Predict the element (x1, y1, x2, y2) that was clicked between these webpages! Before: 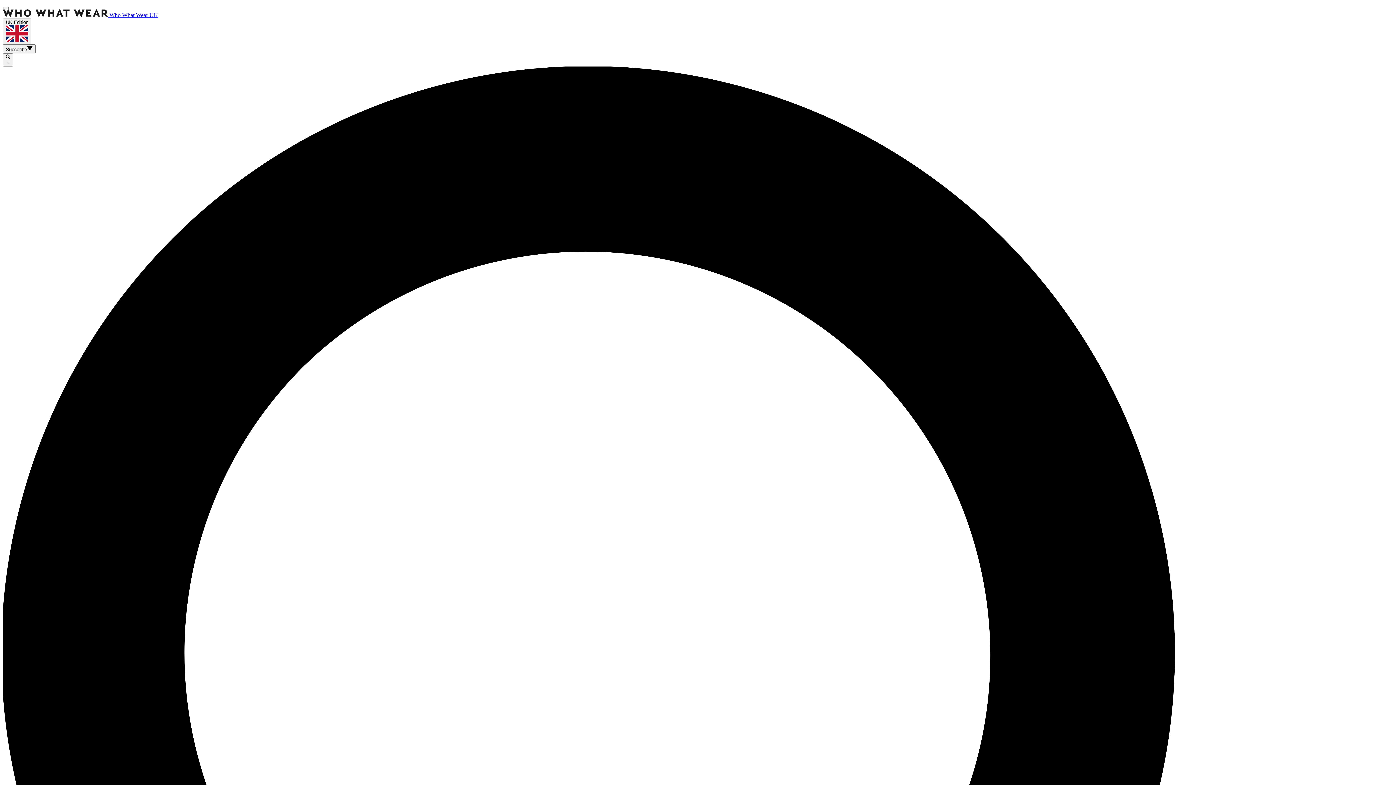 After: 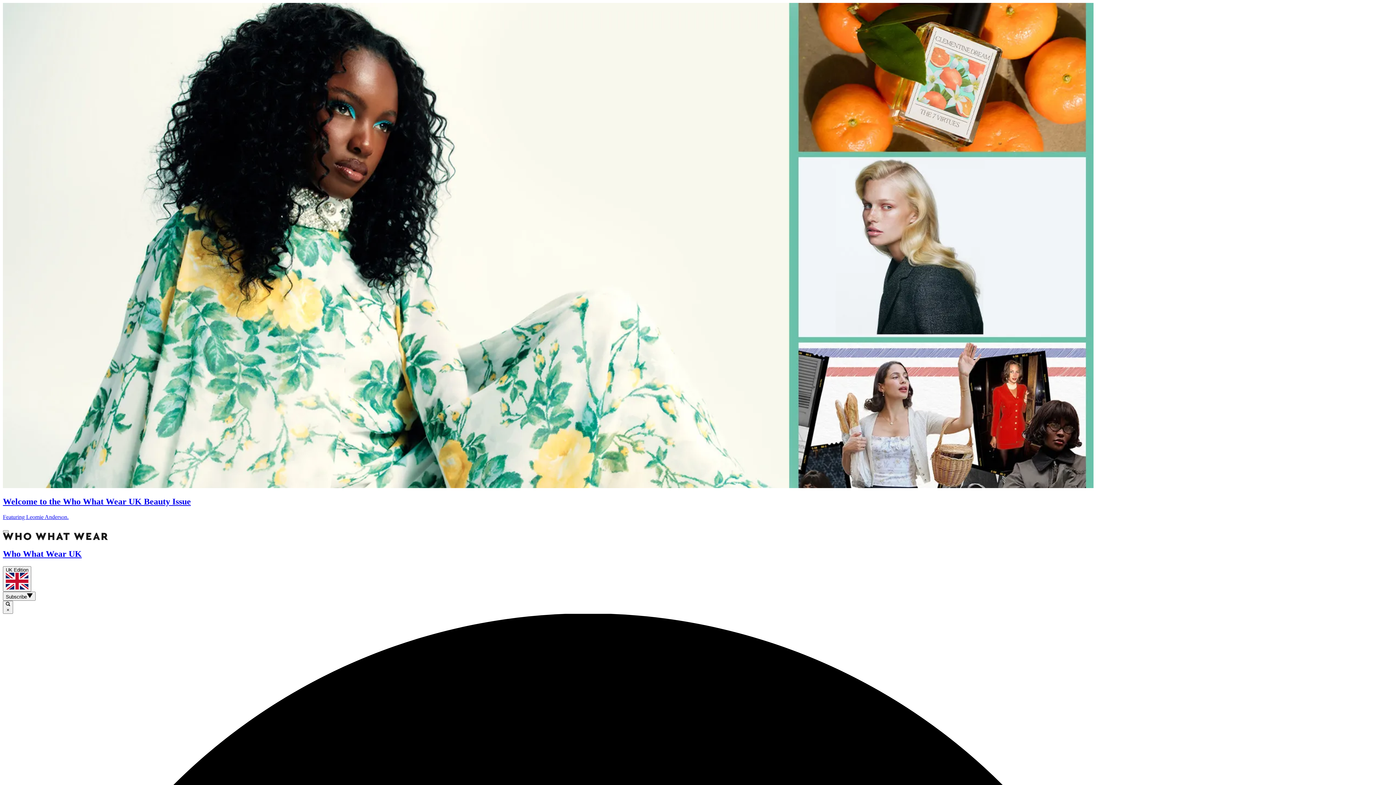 Action: bbox: (2, 12, 158, 18) label:  Who What Wear UK